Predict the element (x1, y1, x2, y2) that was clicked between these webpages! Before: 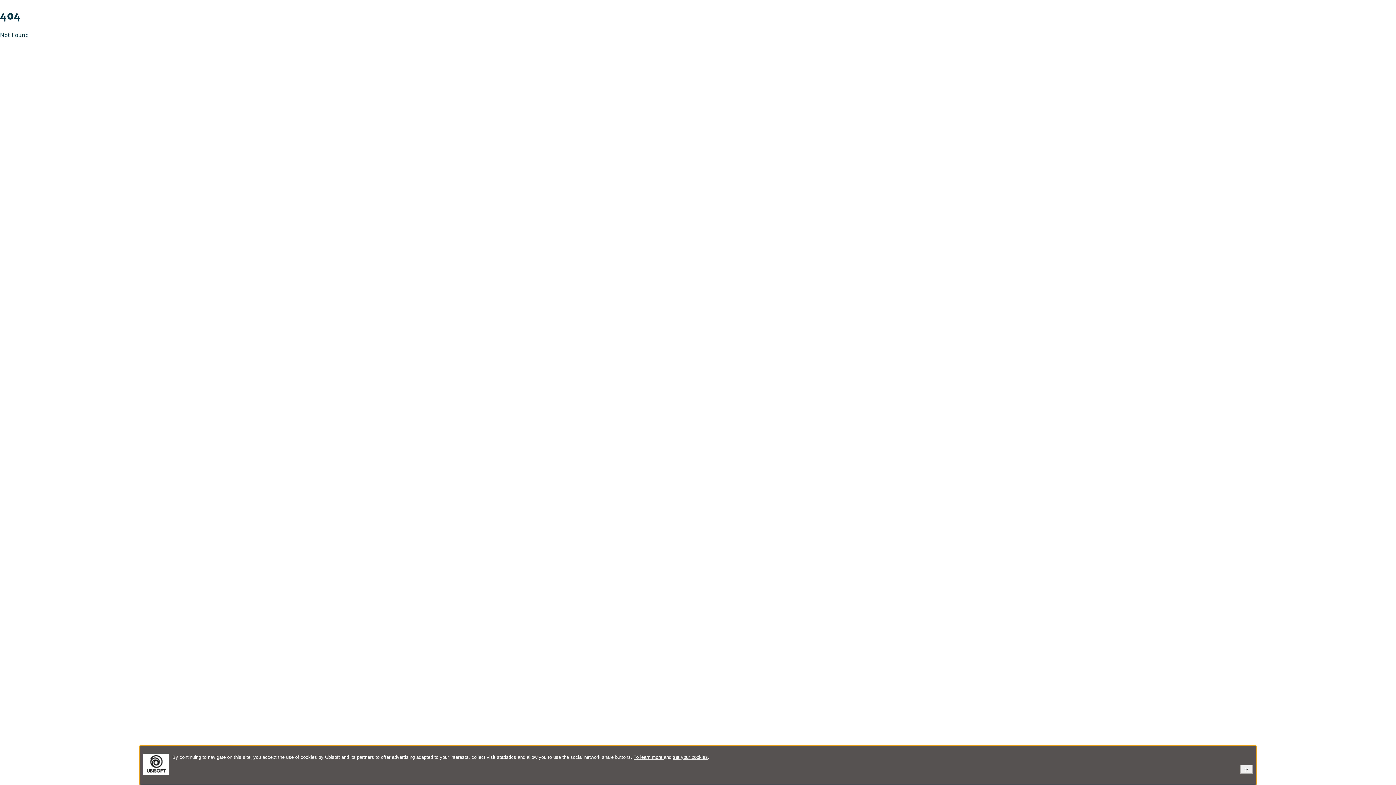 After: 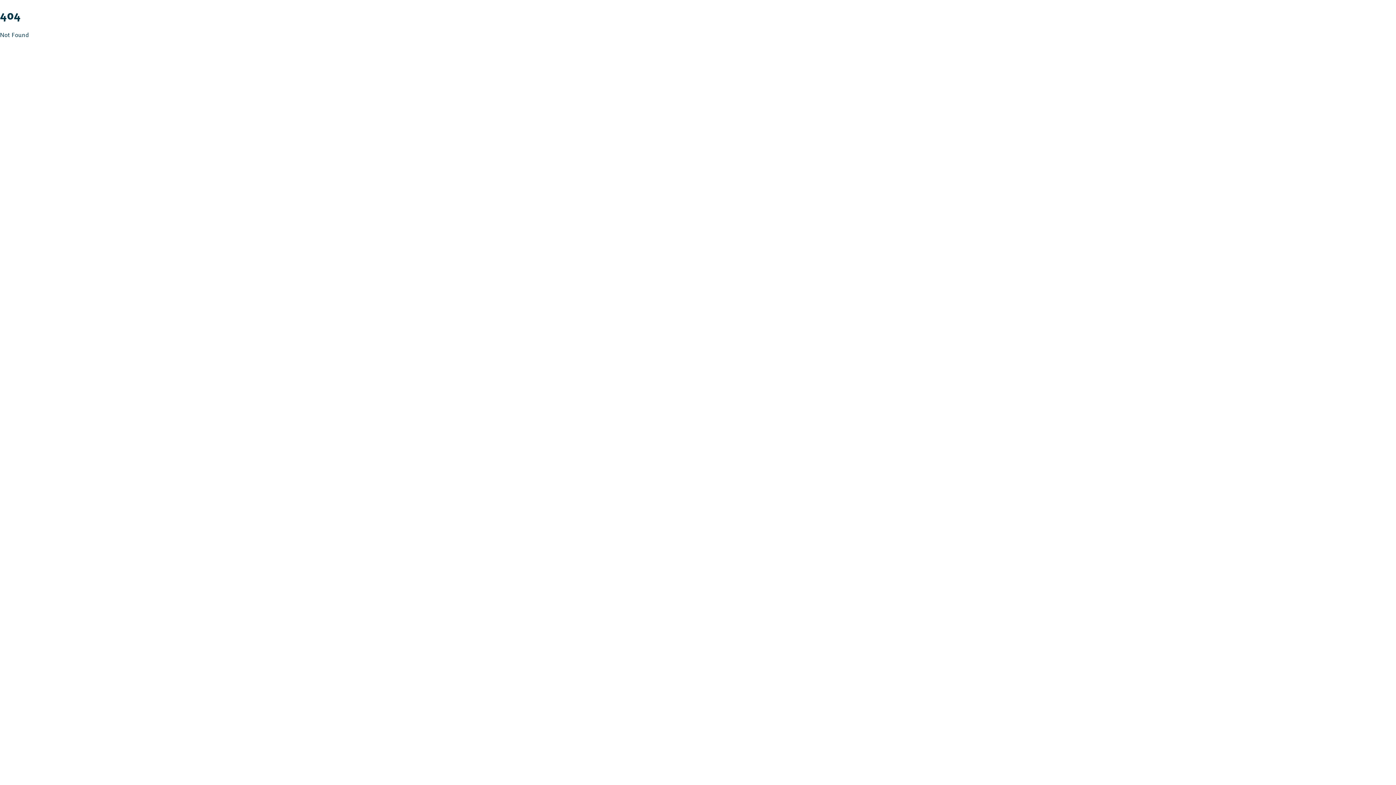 Action: bbox: (1240, 765, 1253, 774) label: ok